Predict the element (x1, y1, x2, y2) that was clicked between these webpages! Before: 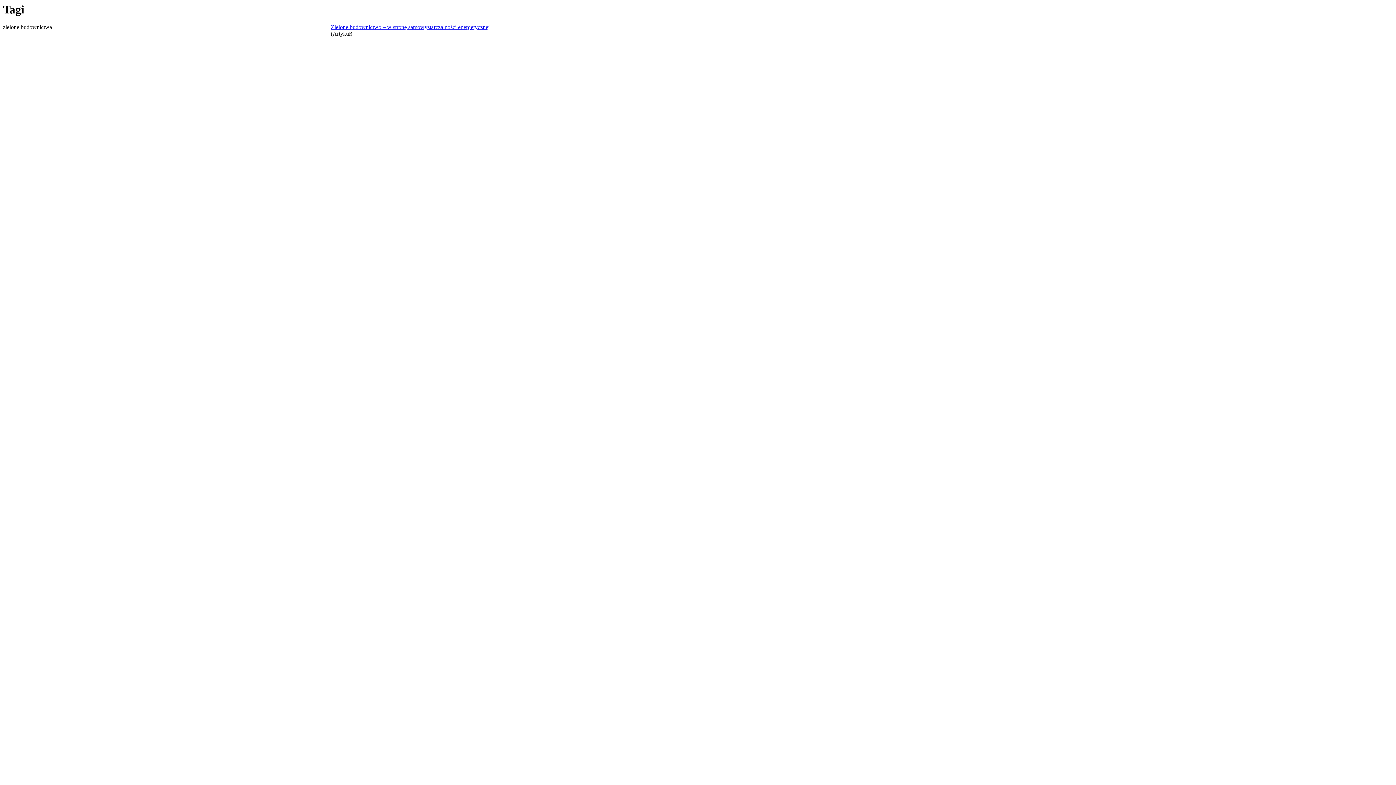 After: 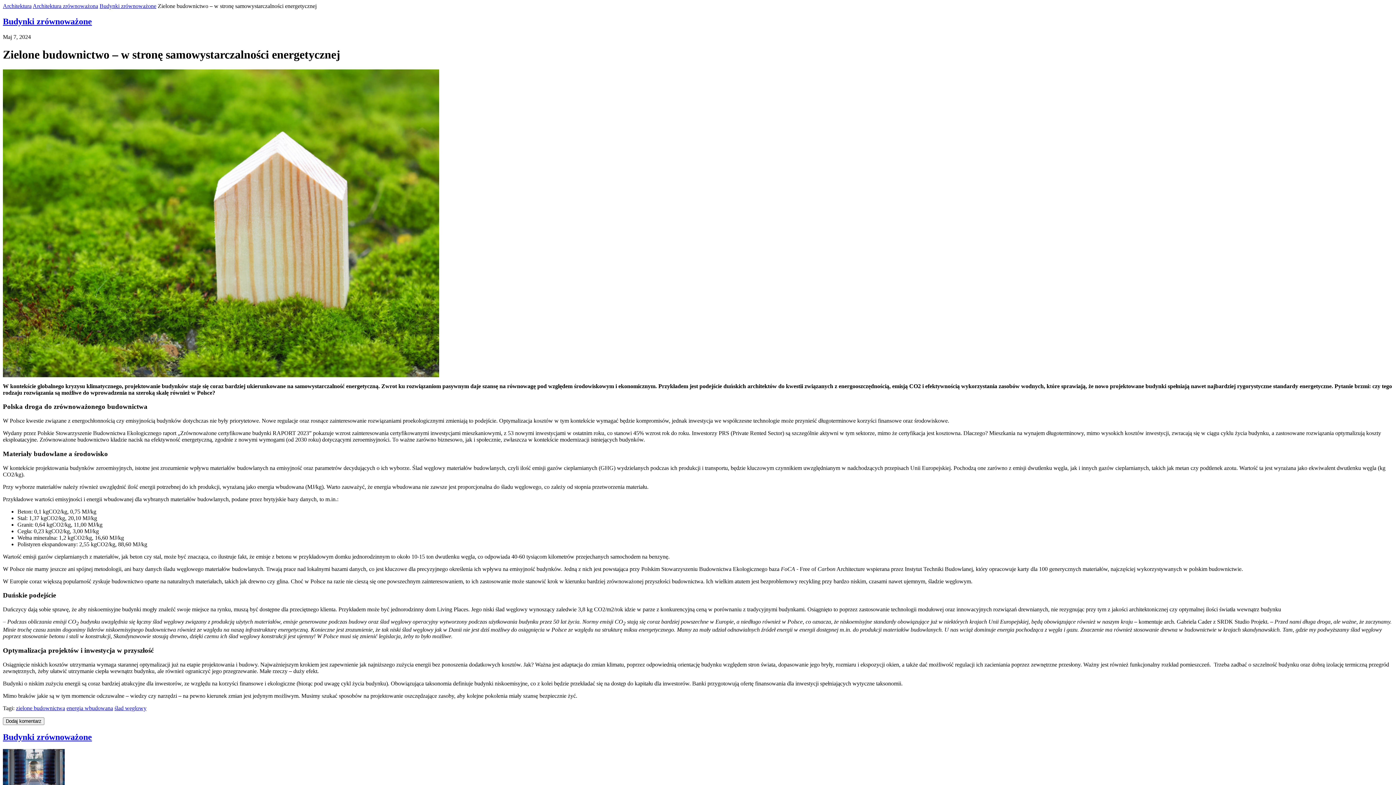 Action: label: Zielone budownictwo – w stronę samowystarczalności energetycznej bbox: (330, 24, 489, 30)